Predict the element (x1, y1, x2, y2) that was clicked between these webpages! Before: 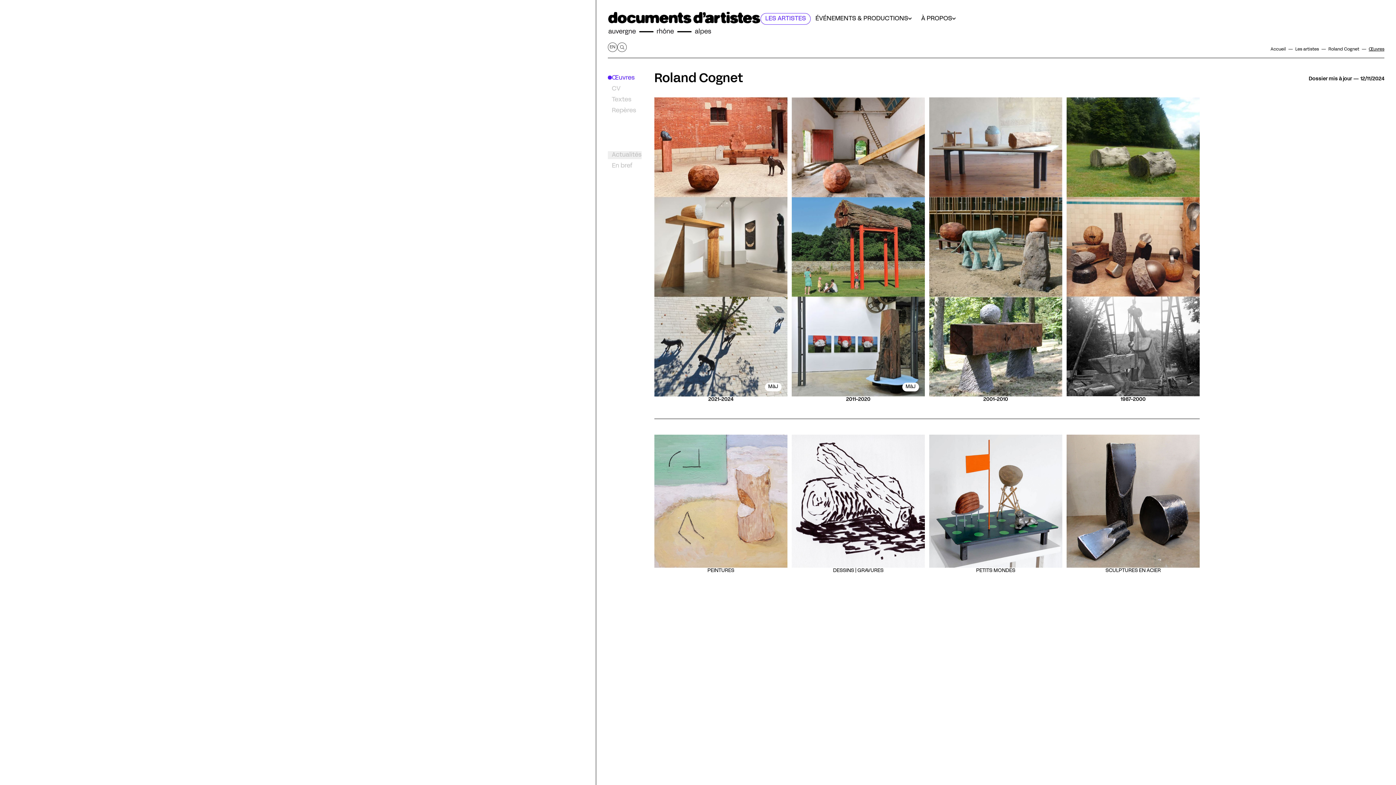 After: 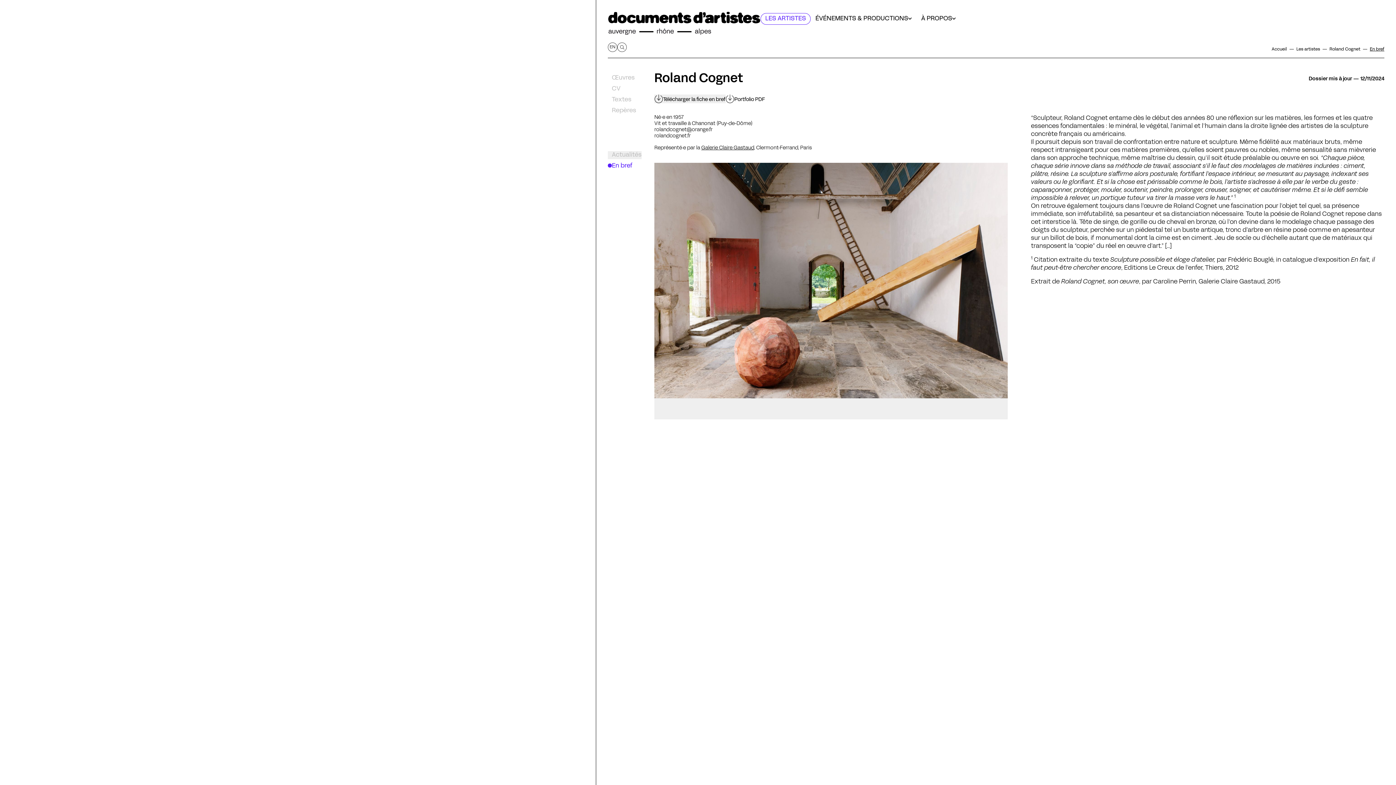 Action: bbox: (608, 162, 654, 170) label: En bref